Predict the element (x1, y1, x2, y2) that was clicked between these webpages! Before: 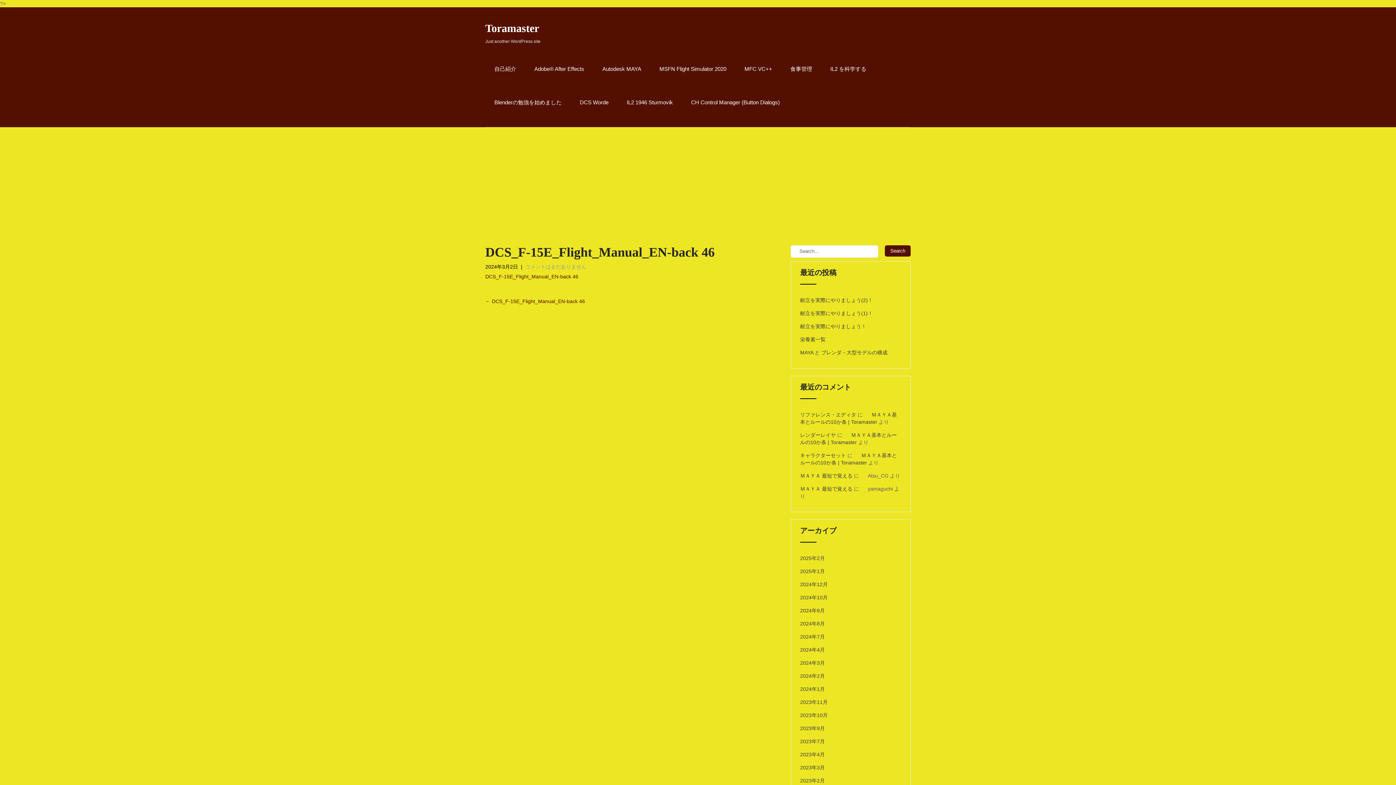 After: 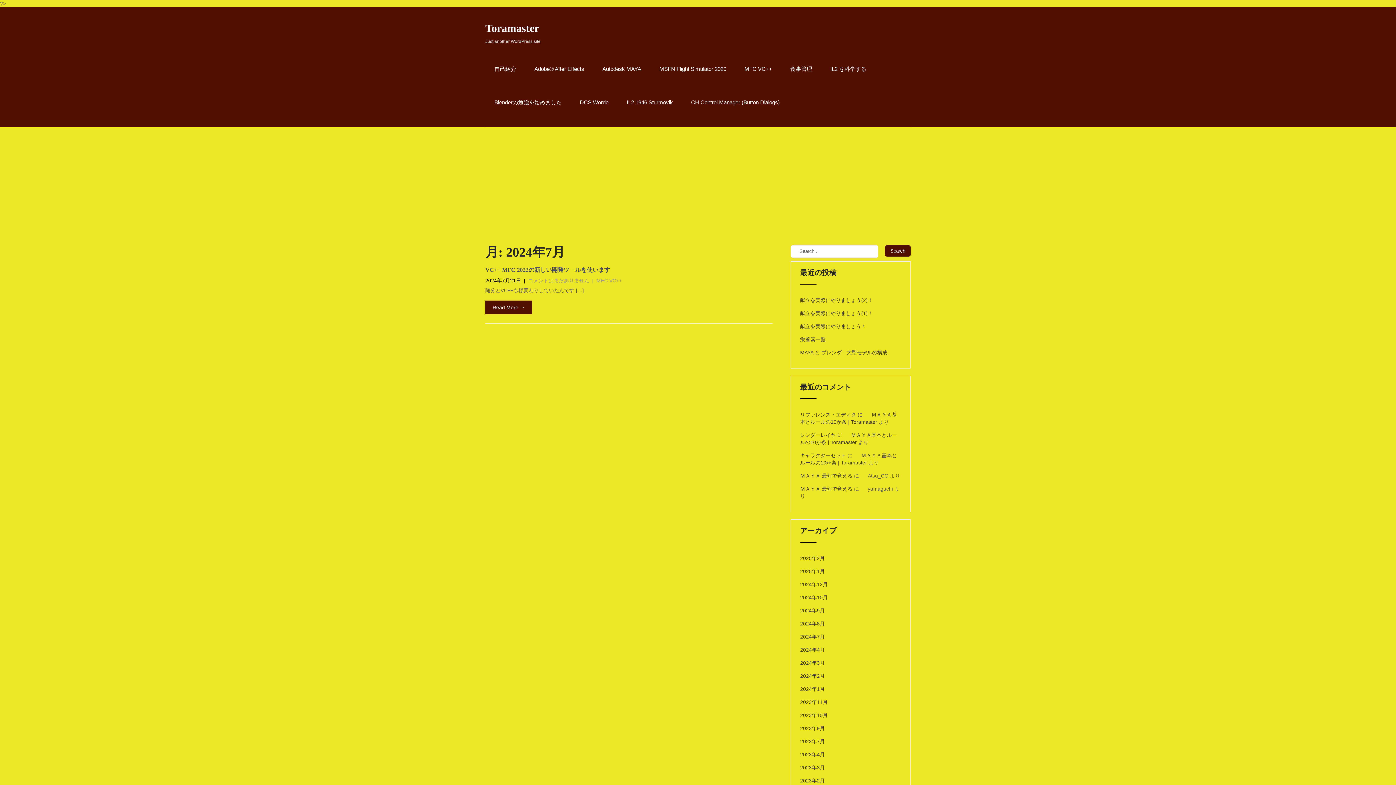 Action: label: 2024年7月 bbox: (800, 633, 825, 640)